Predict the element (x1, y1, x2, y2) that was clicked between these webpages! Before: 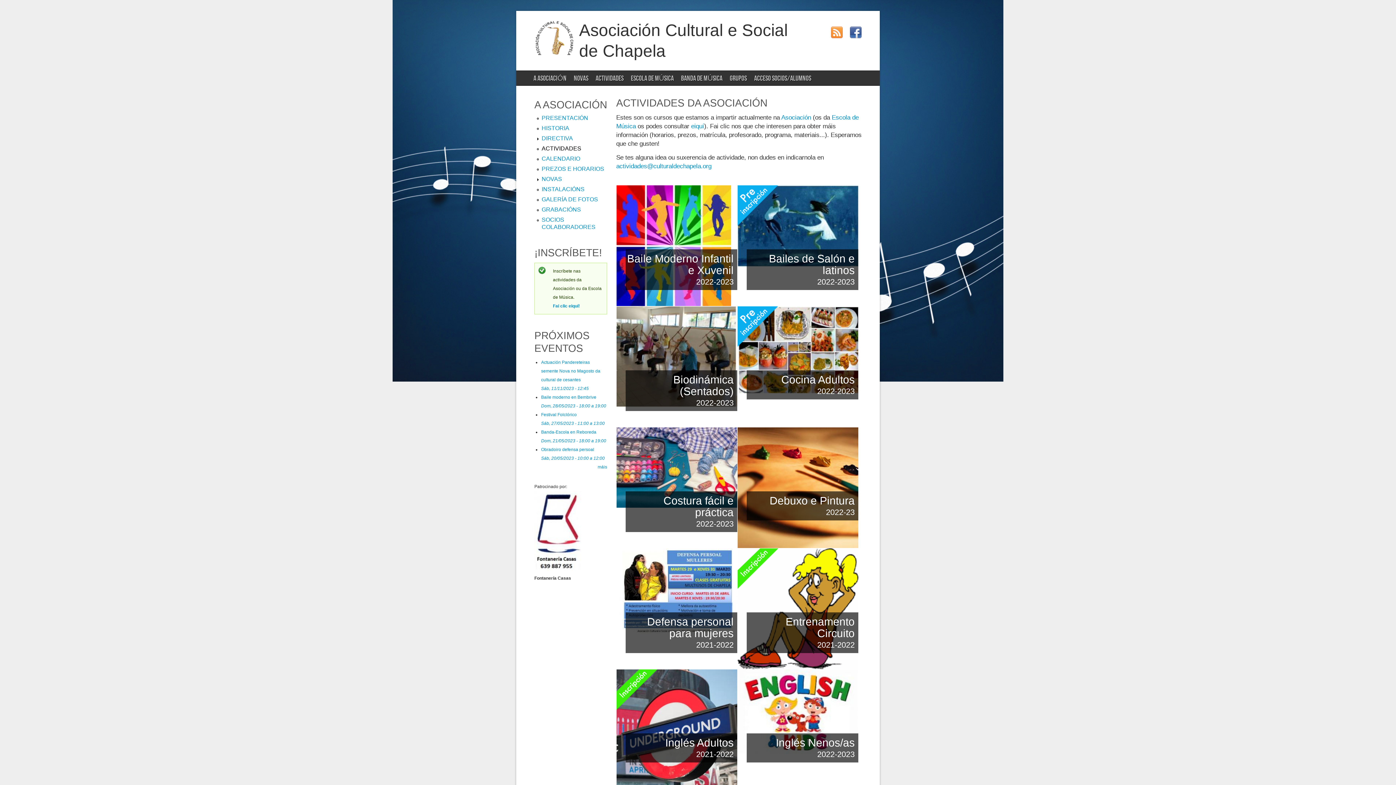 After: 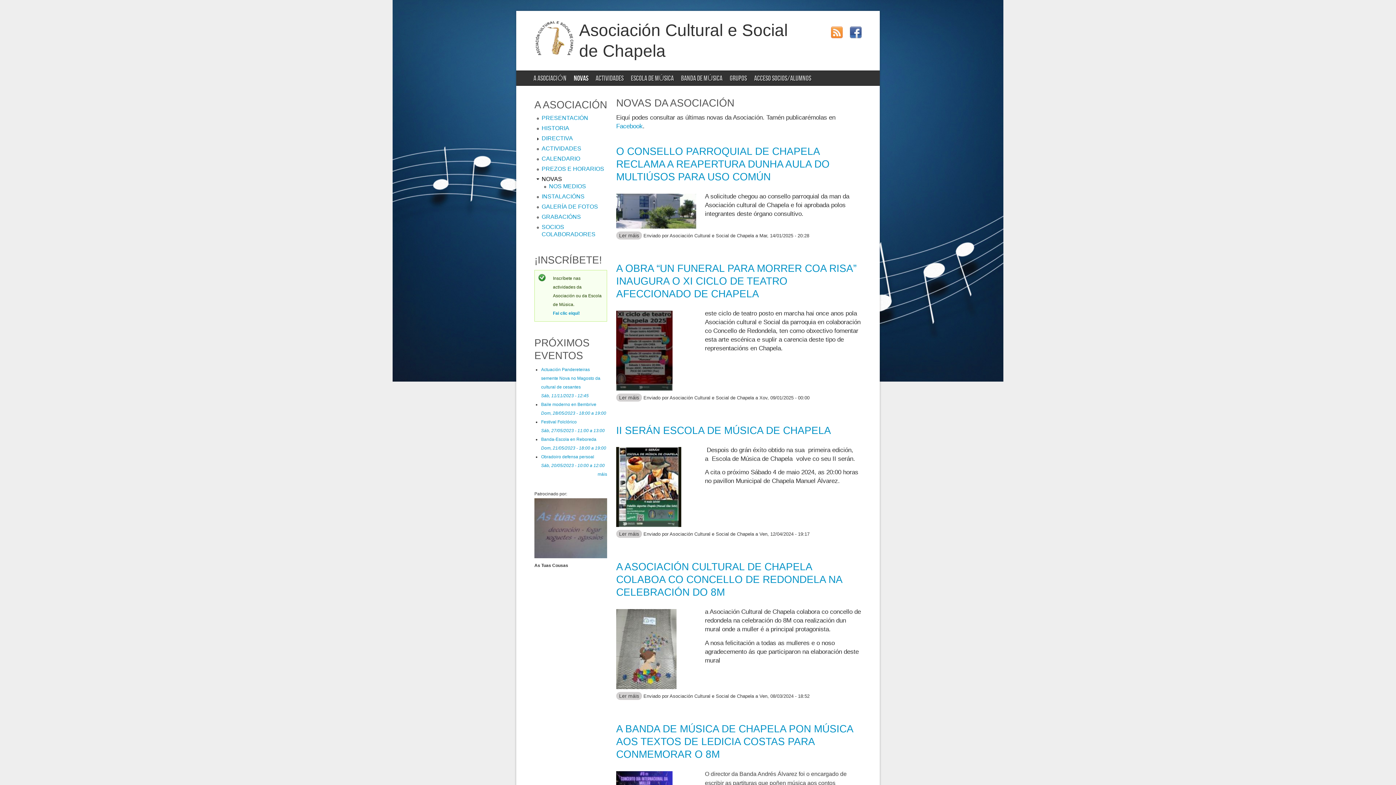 Action: bbox: (541, 176, 562, 182) label: NOVAS